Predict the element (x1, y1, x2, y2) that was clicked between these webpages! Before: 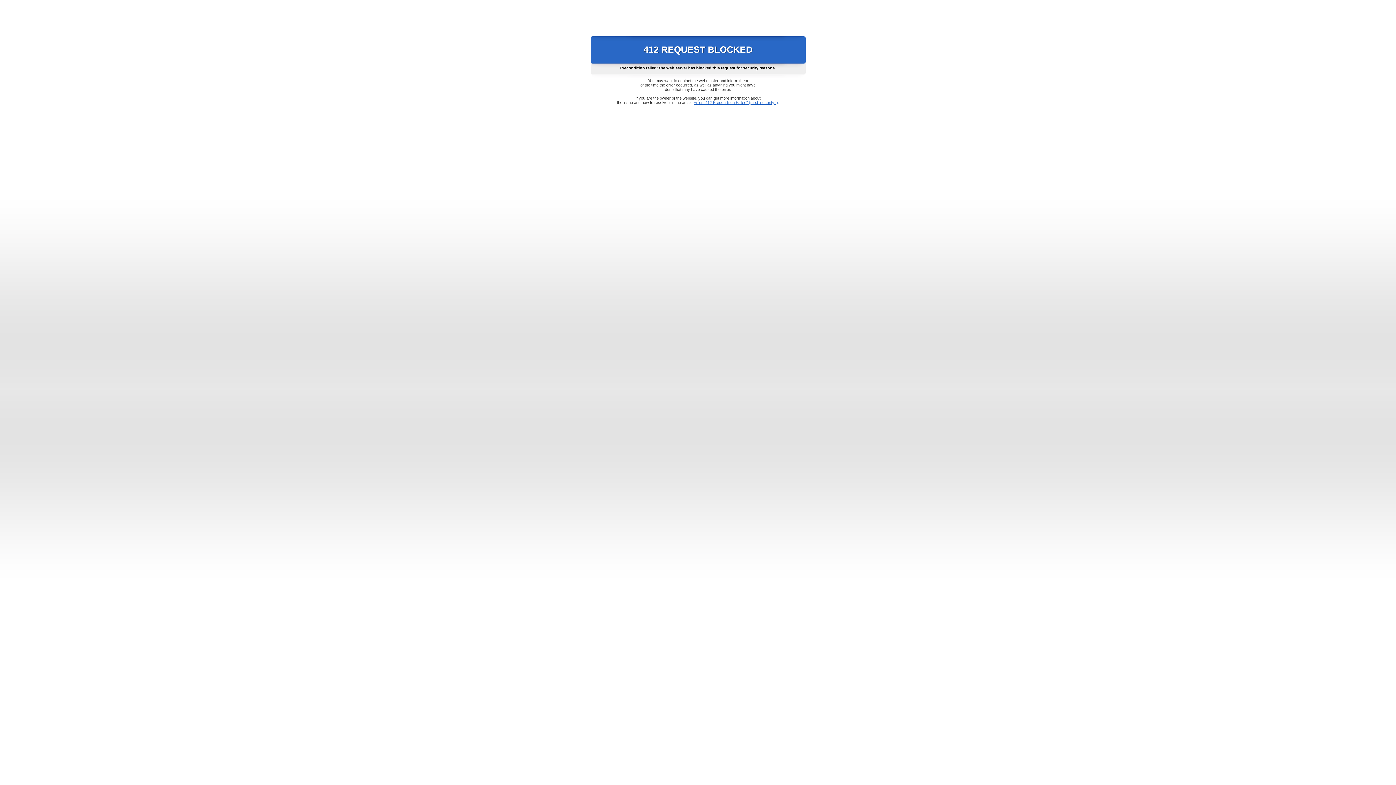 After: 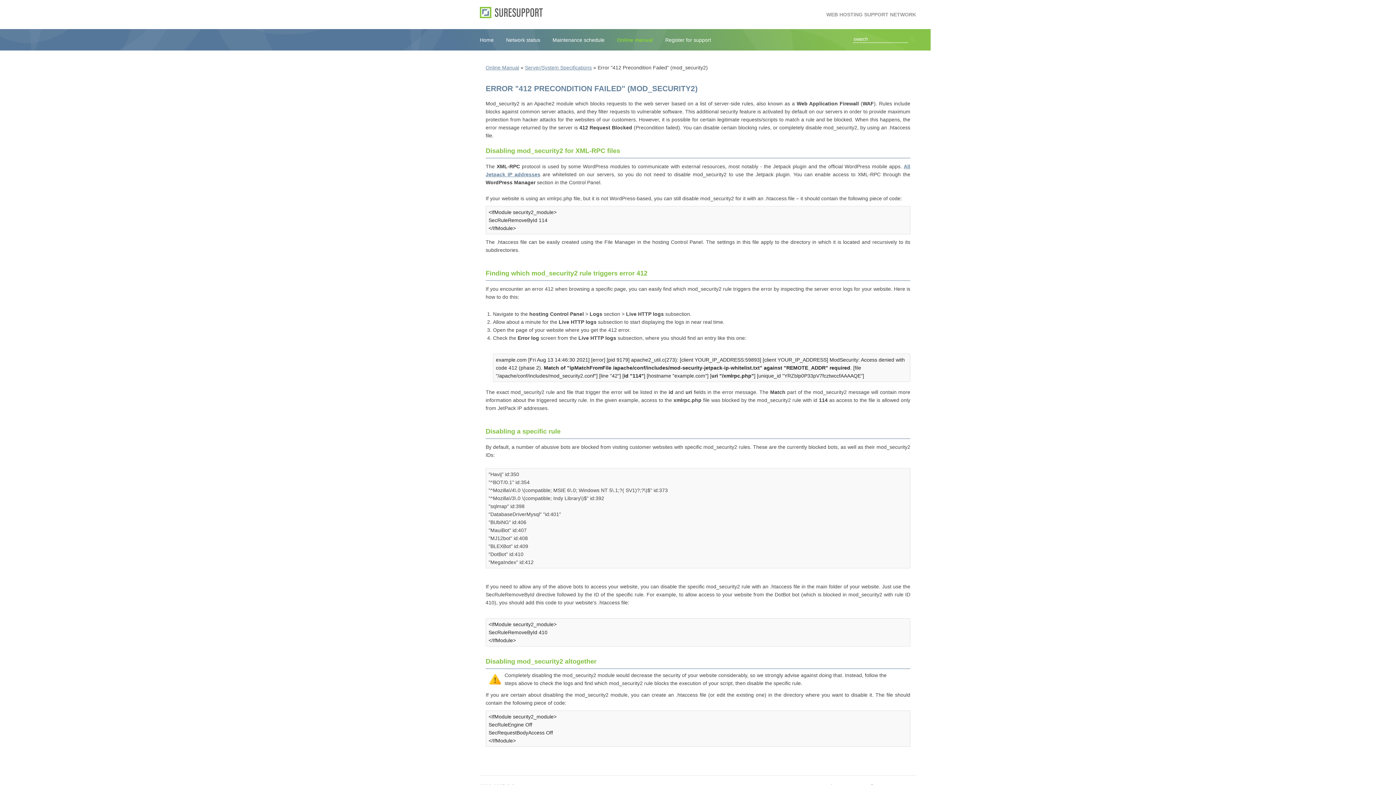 Action: label: Error "412 Precondition Failed" (mod_security2) bbox: (693, 100, 778, 104)